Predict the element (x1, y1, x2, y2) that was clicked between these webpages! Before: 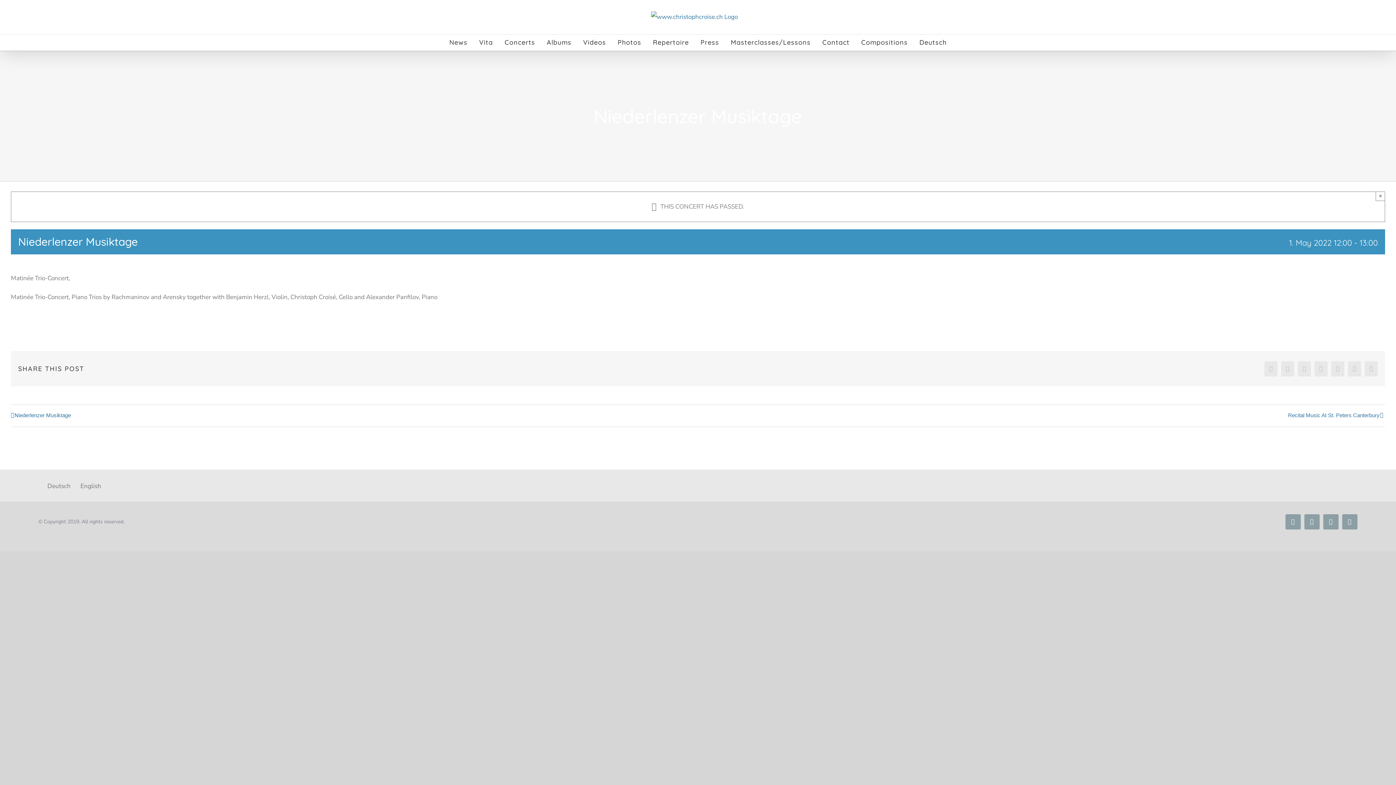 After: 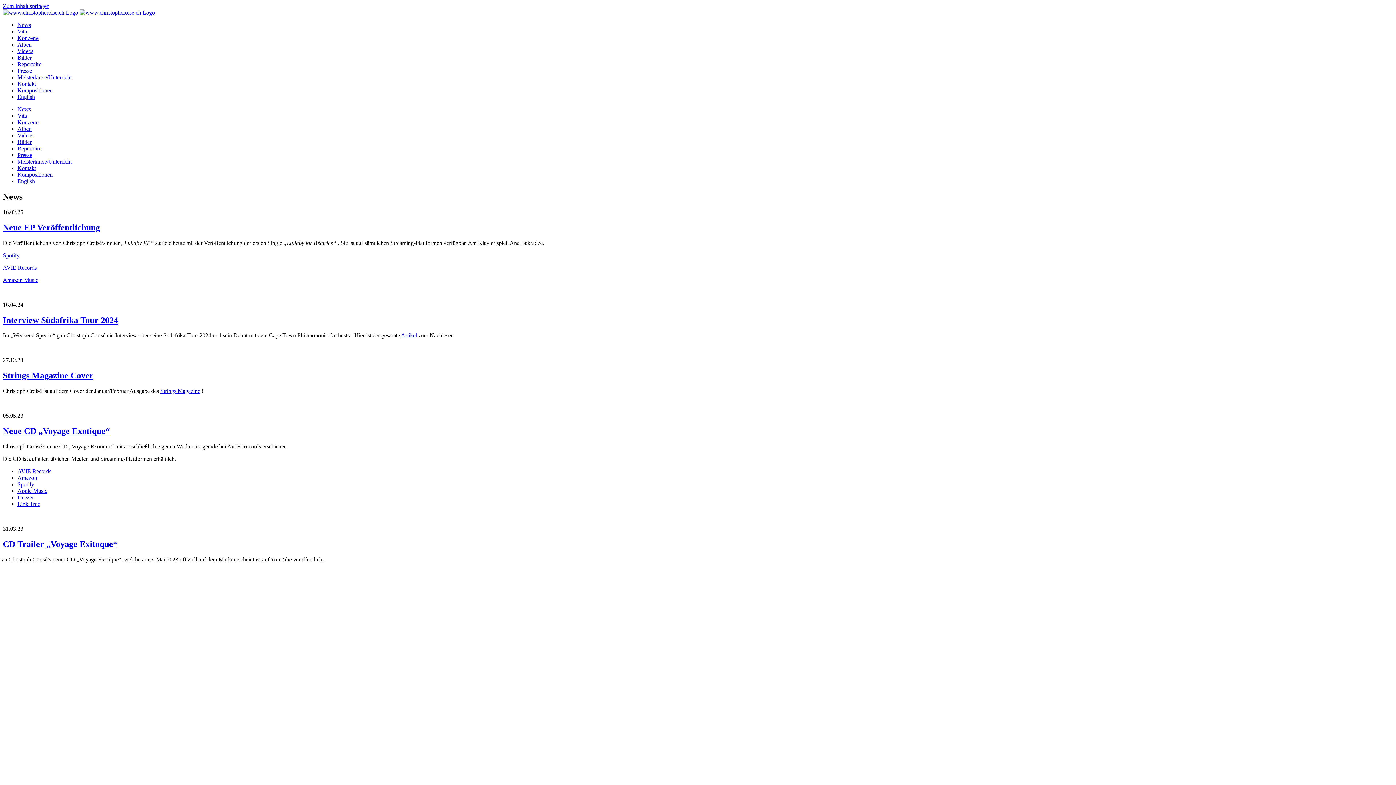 Action: bbox: (449, 34, 467, 50) label: News